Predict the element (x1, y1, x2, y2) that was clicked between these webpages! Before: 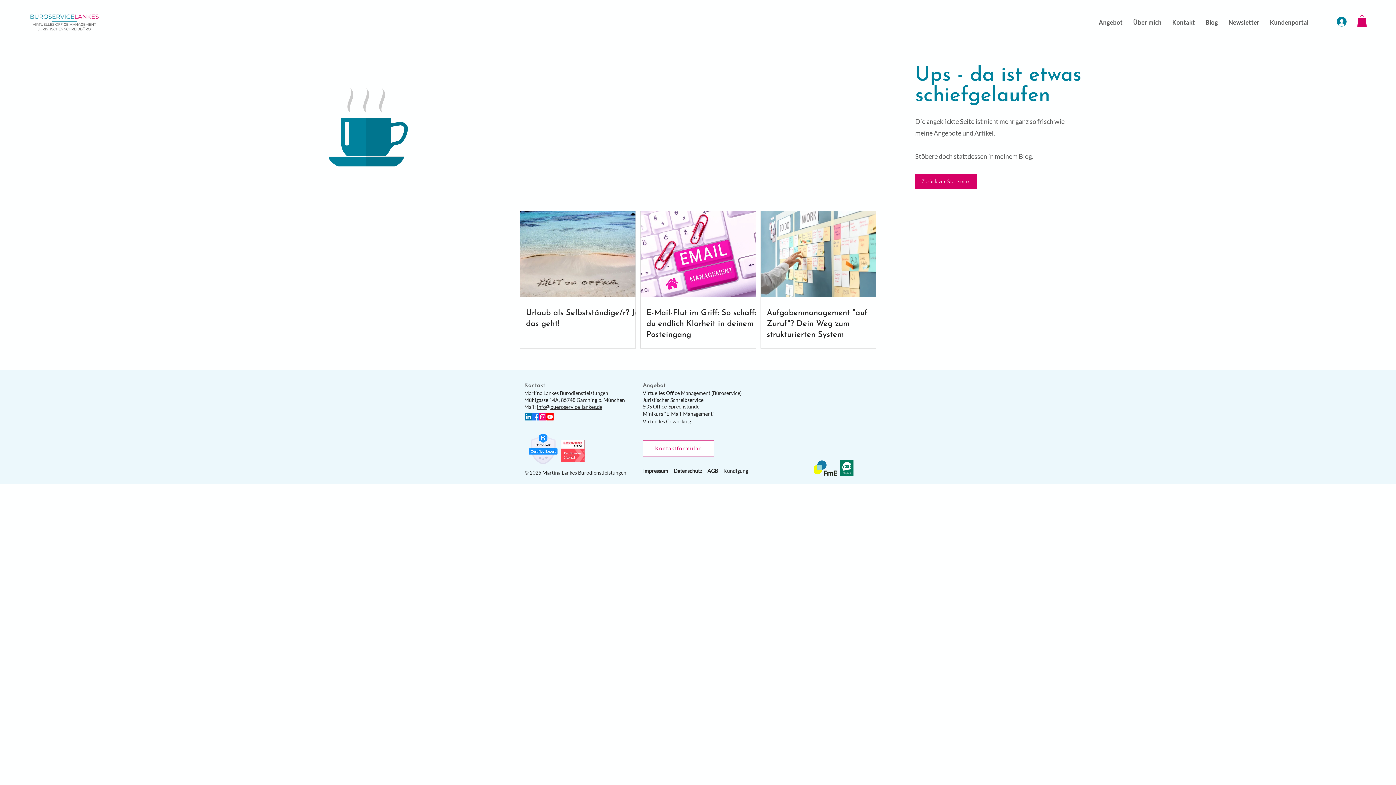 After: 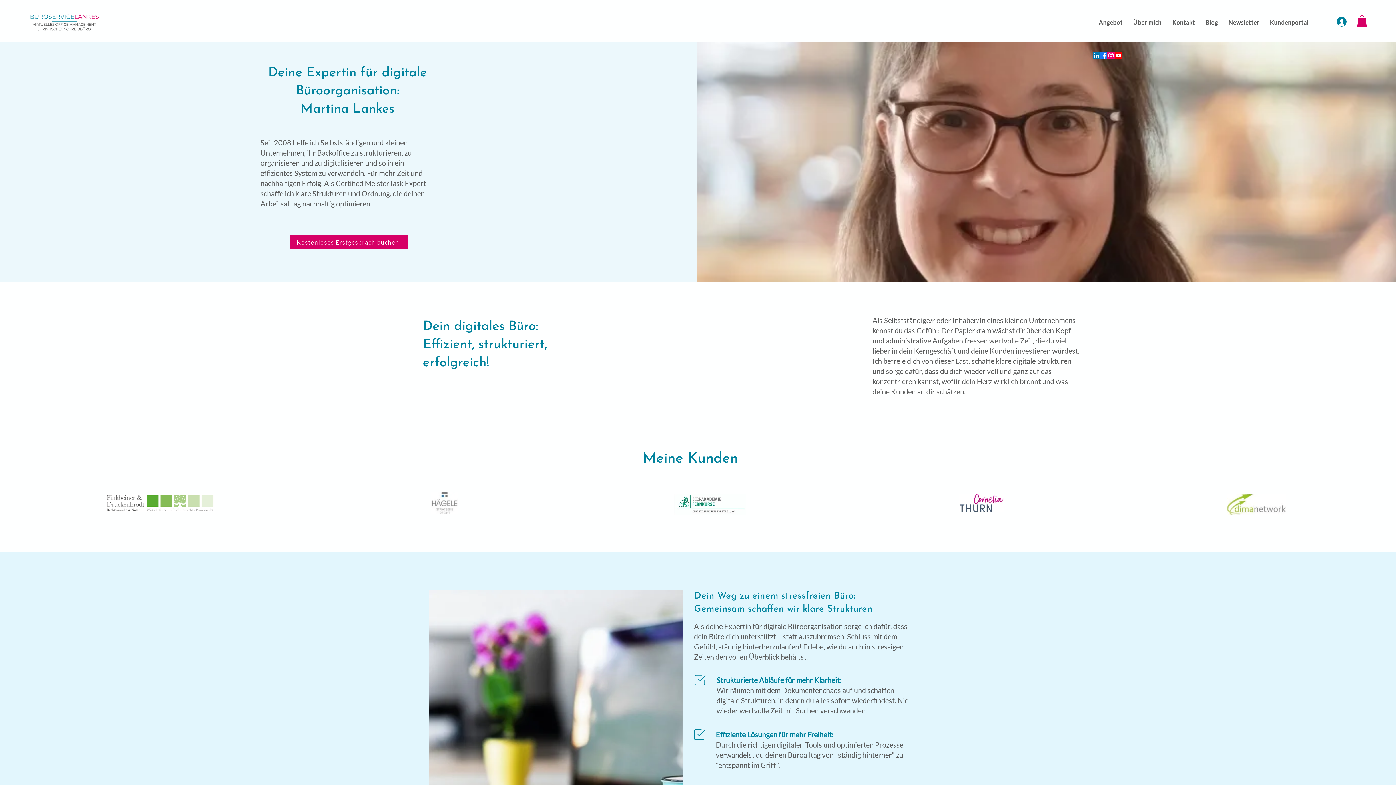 Action: label: Zurück zur Startseite bbox: (915, 174, 977, 188)